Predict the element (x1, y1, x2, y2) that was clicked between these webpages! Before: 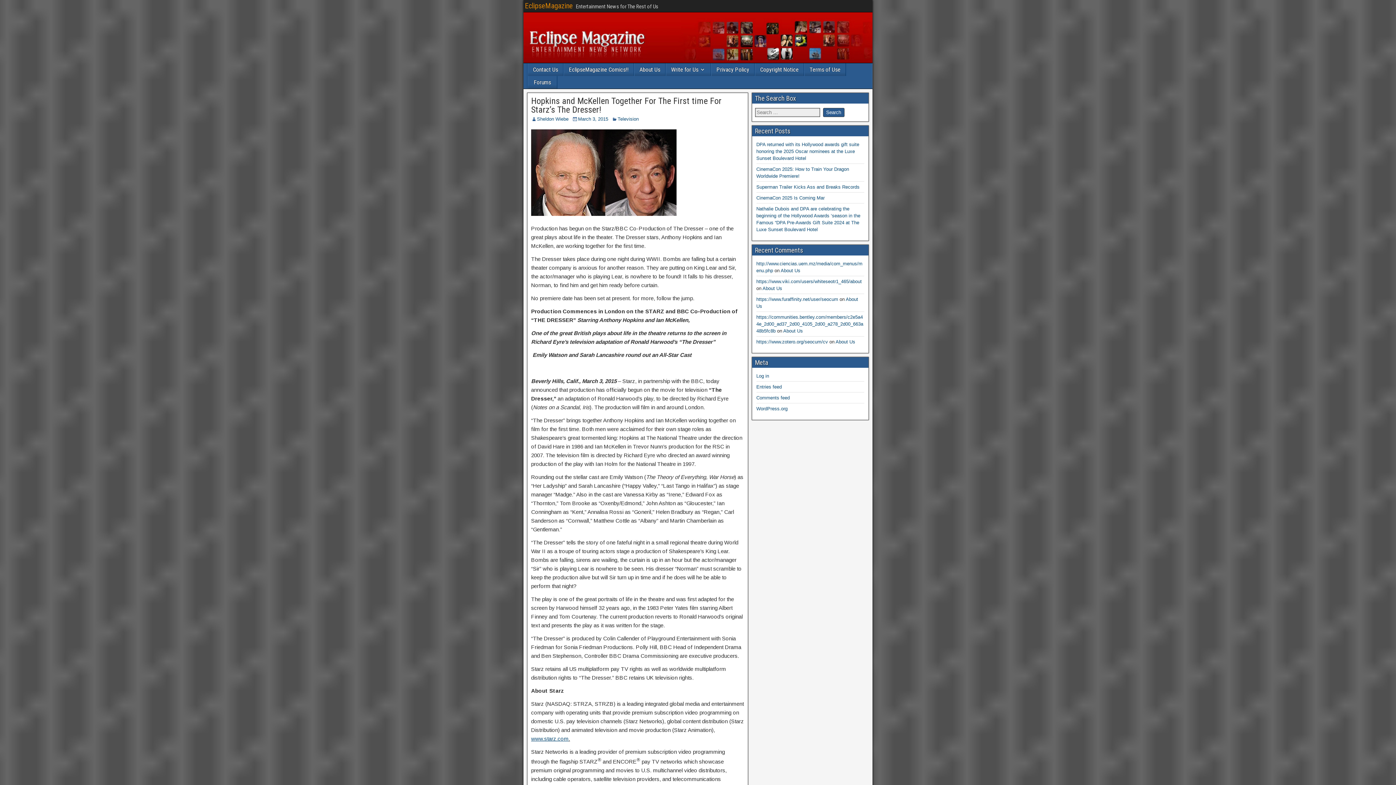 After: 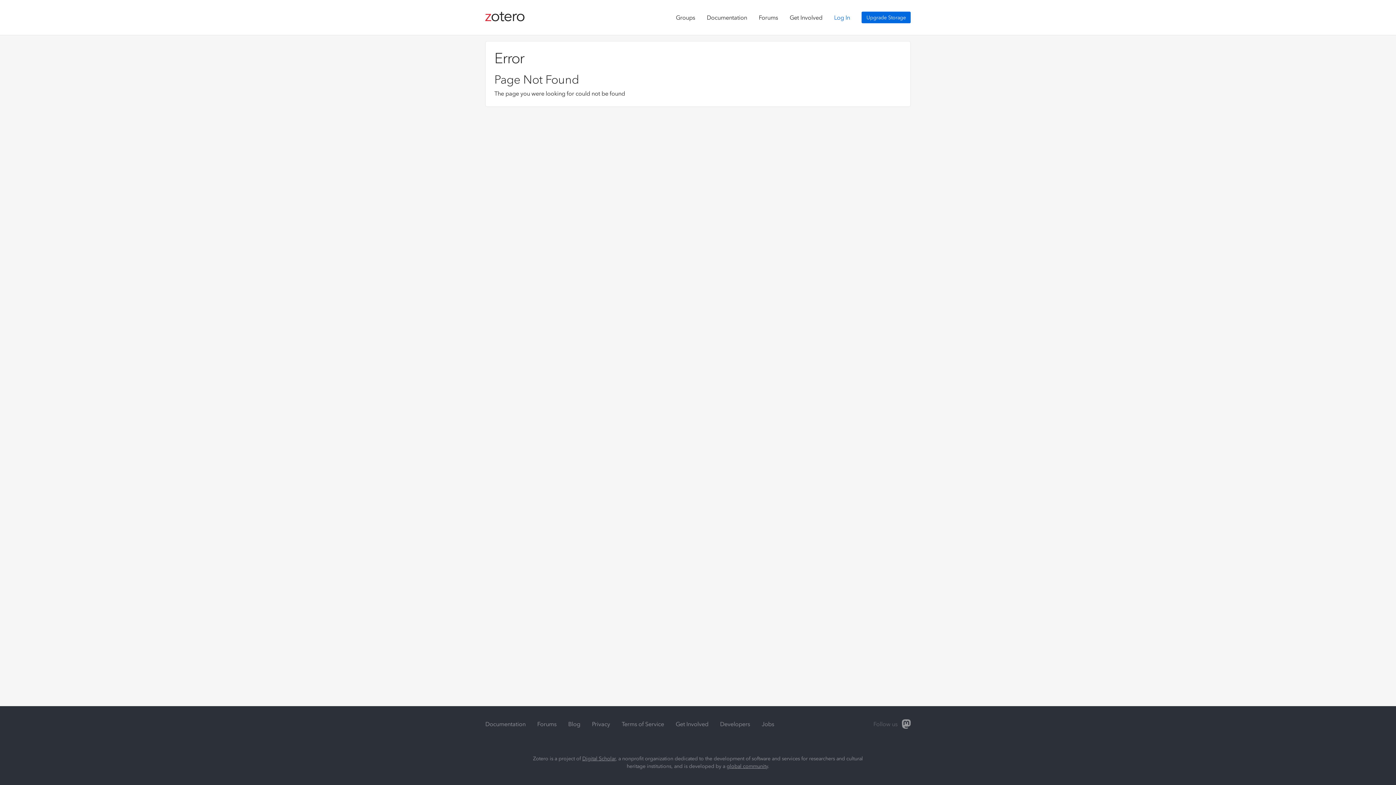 Action: label: https://www.zotero.org/seocum/cv bbox: (756, 339, 828, 344)